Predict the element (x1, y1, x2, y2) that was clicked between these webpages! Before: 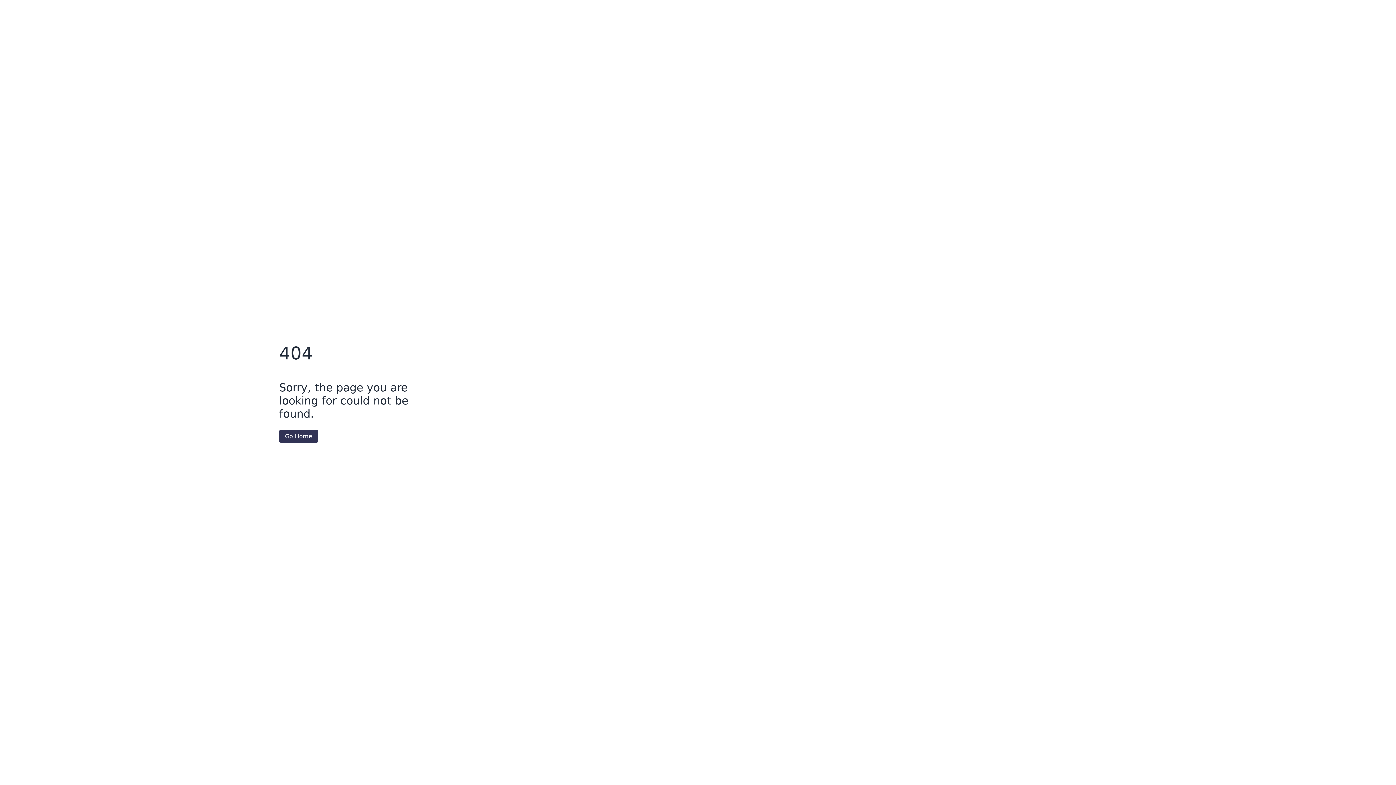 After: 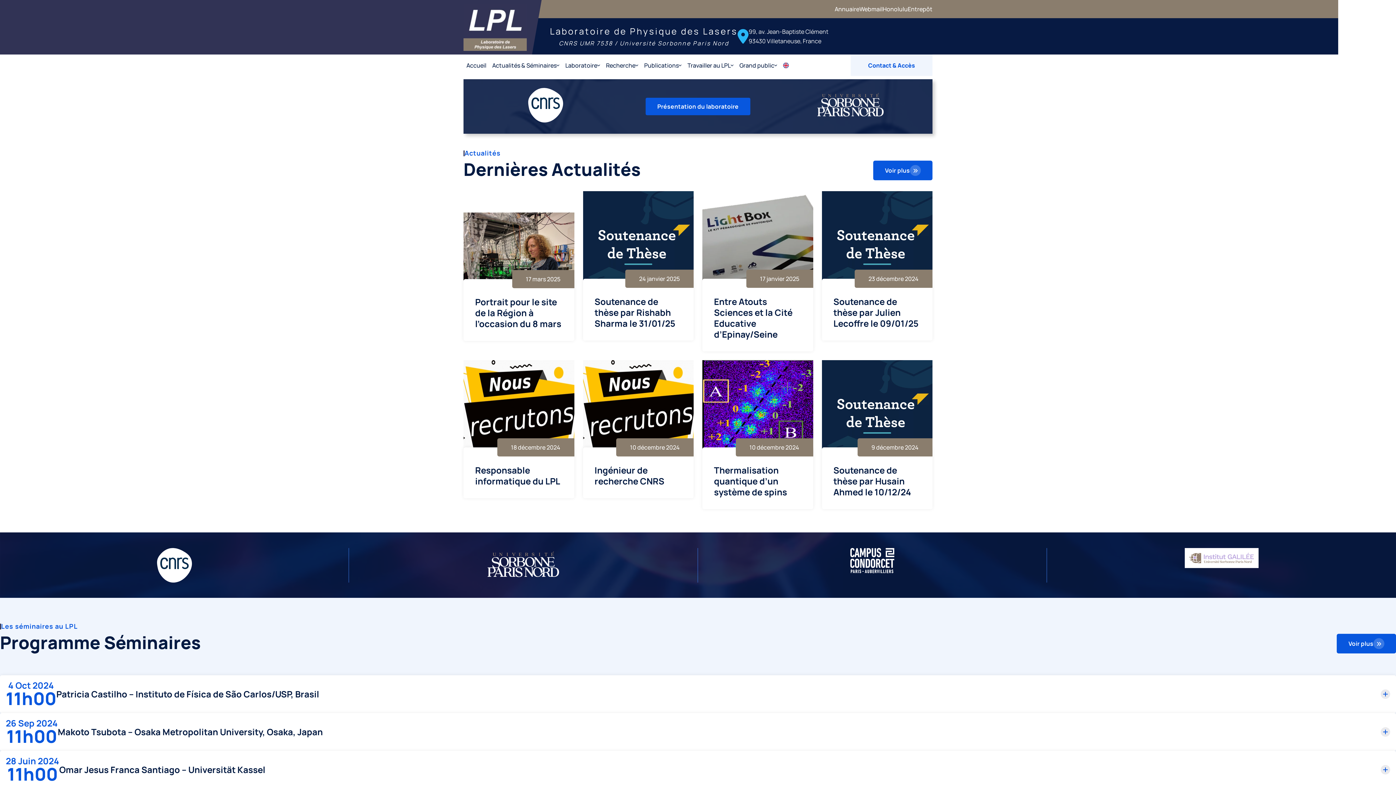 Action: bbox: (279, 430, 318, 442) label: Go Home